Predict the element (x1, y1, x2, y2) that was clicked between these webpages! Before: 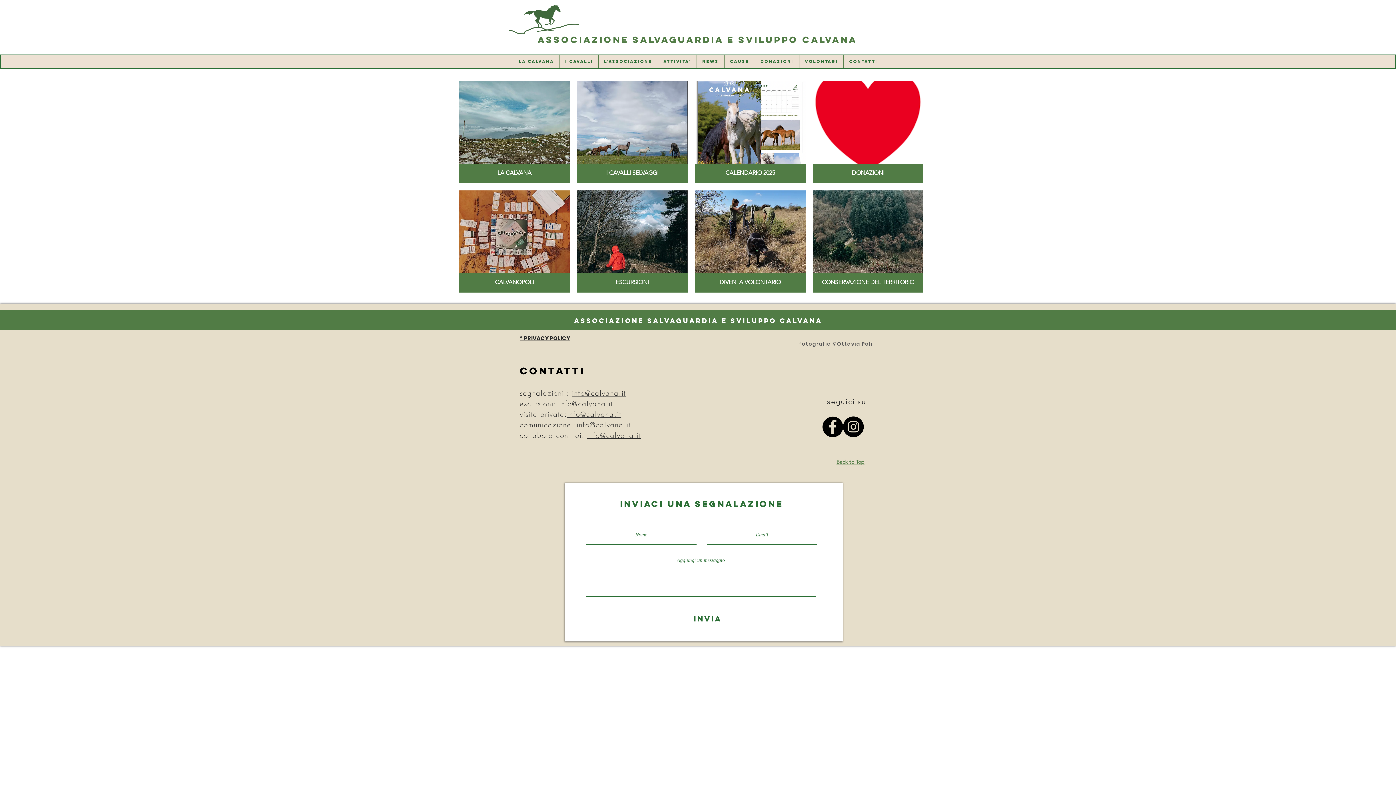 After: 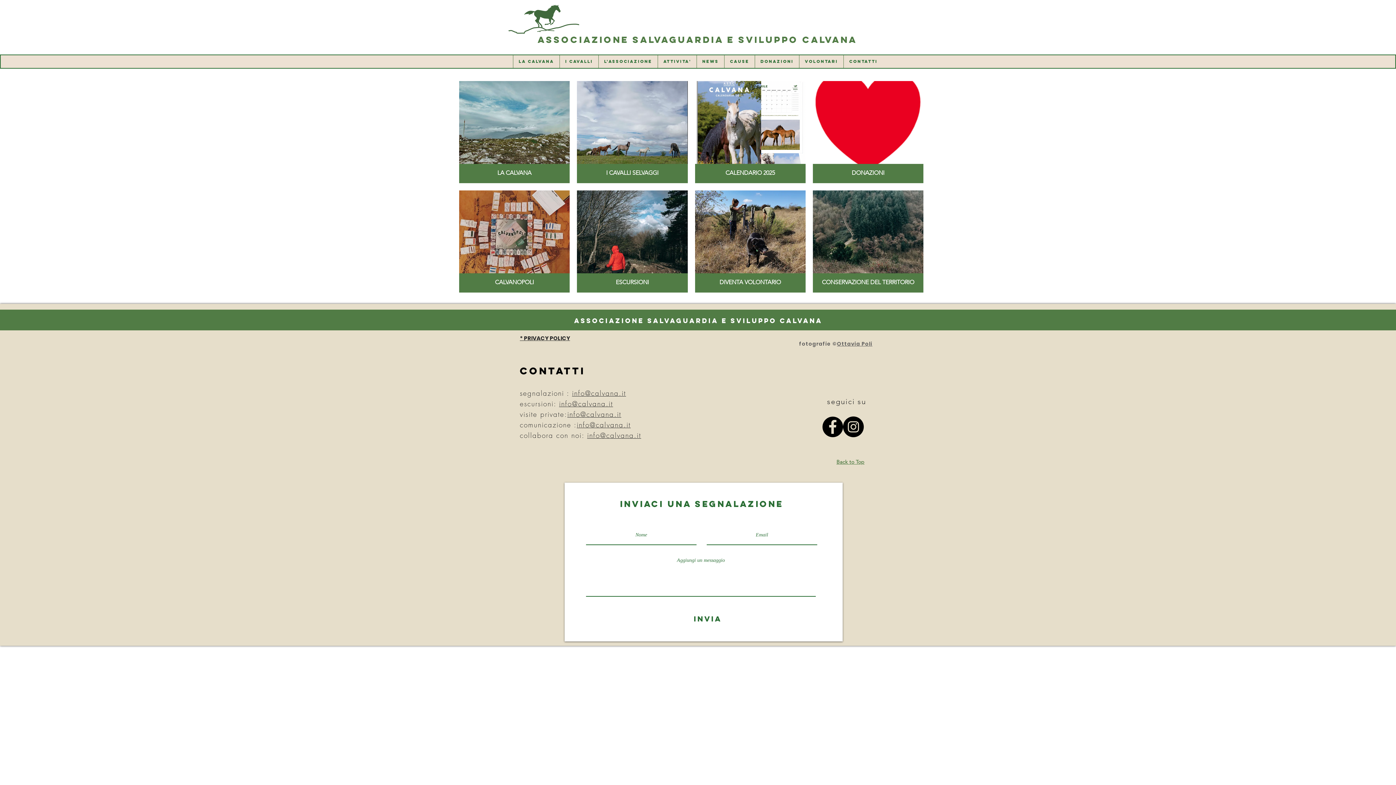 Action: bbox: (508, 4, 579, 38)